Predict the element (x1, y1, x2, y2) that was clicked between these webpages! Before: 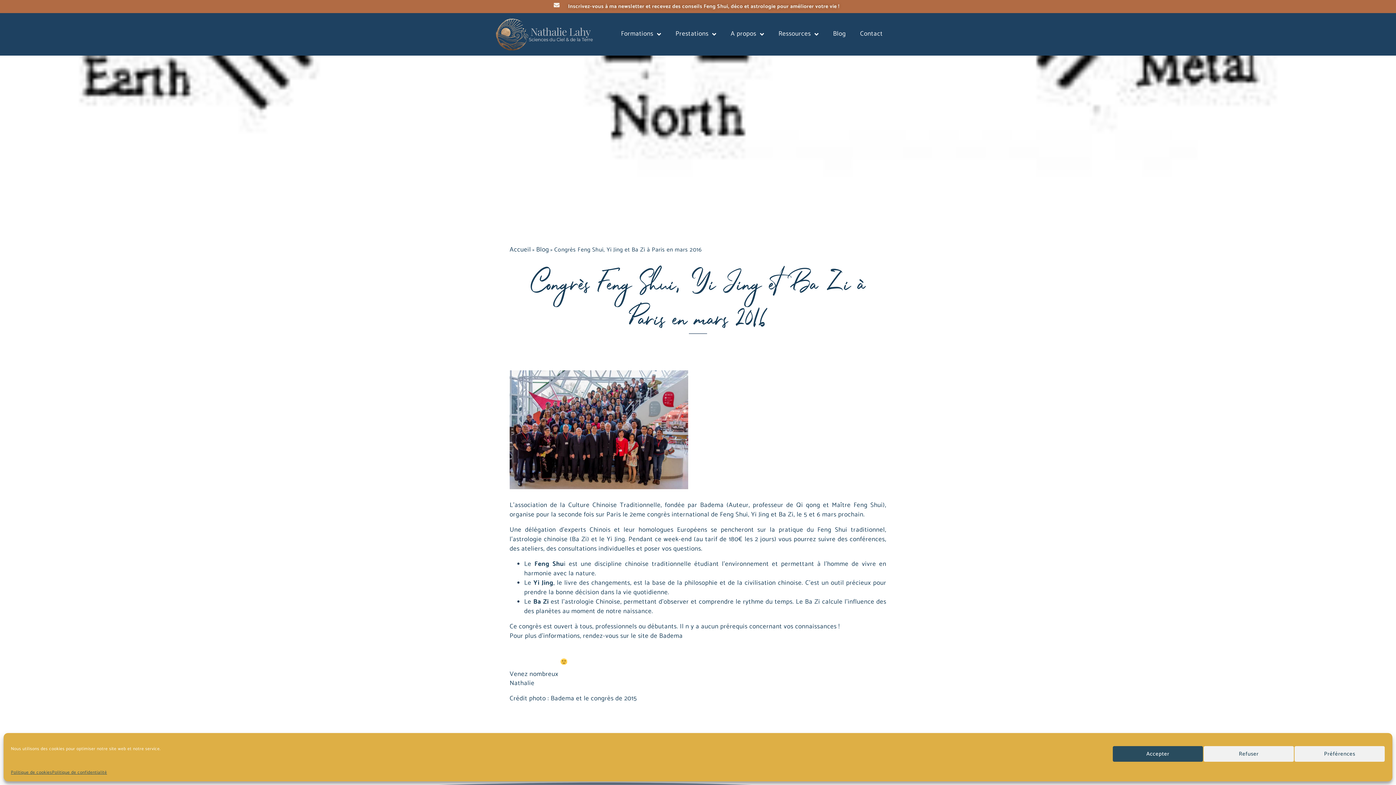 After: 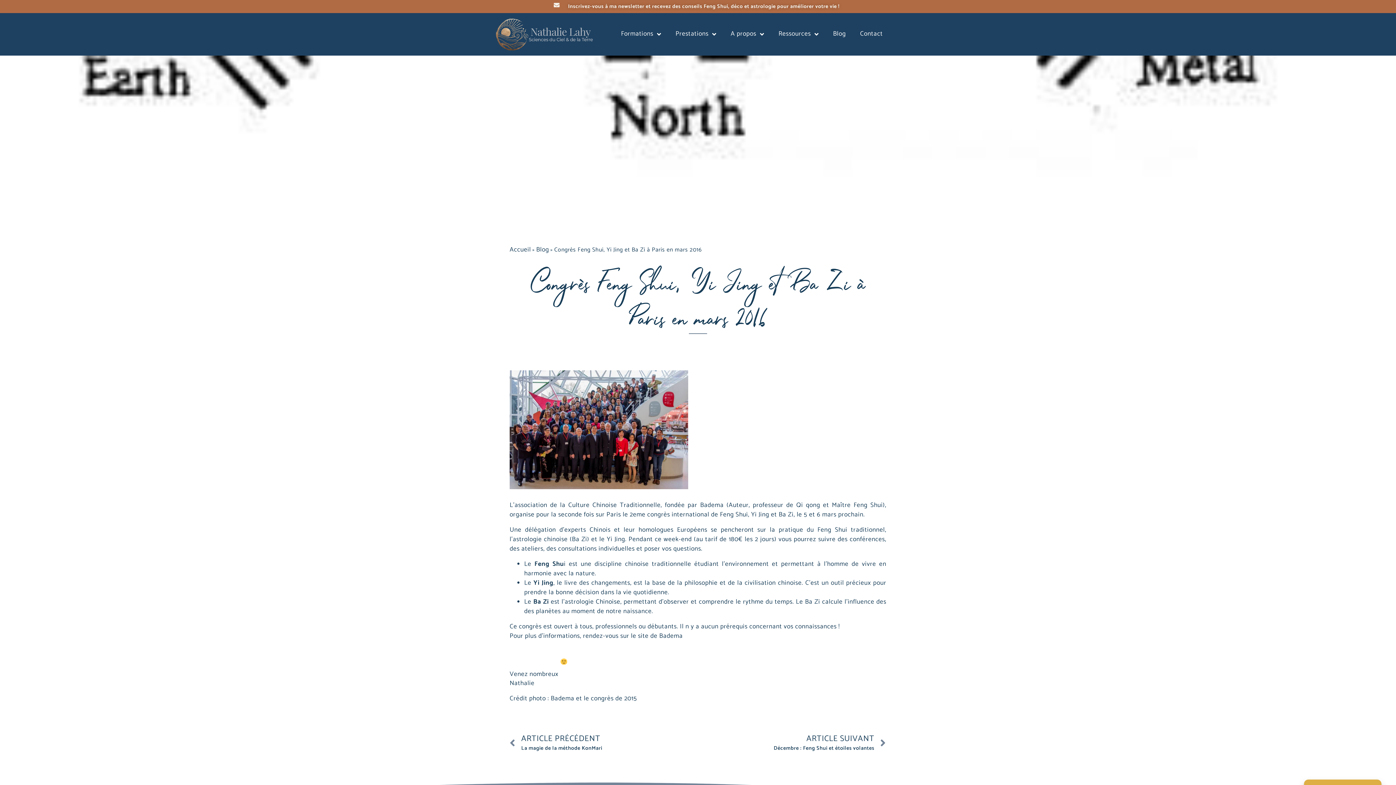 Action: label: Accepter bbox: (1112, 746, 1203, 762)